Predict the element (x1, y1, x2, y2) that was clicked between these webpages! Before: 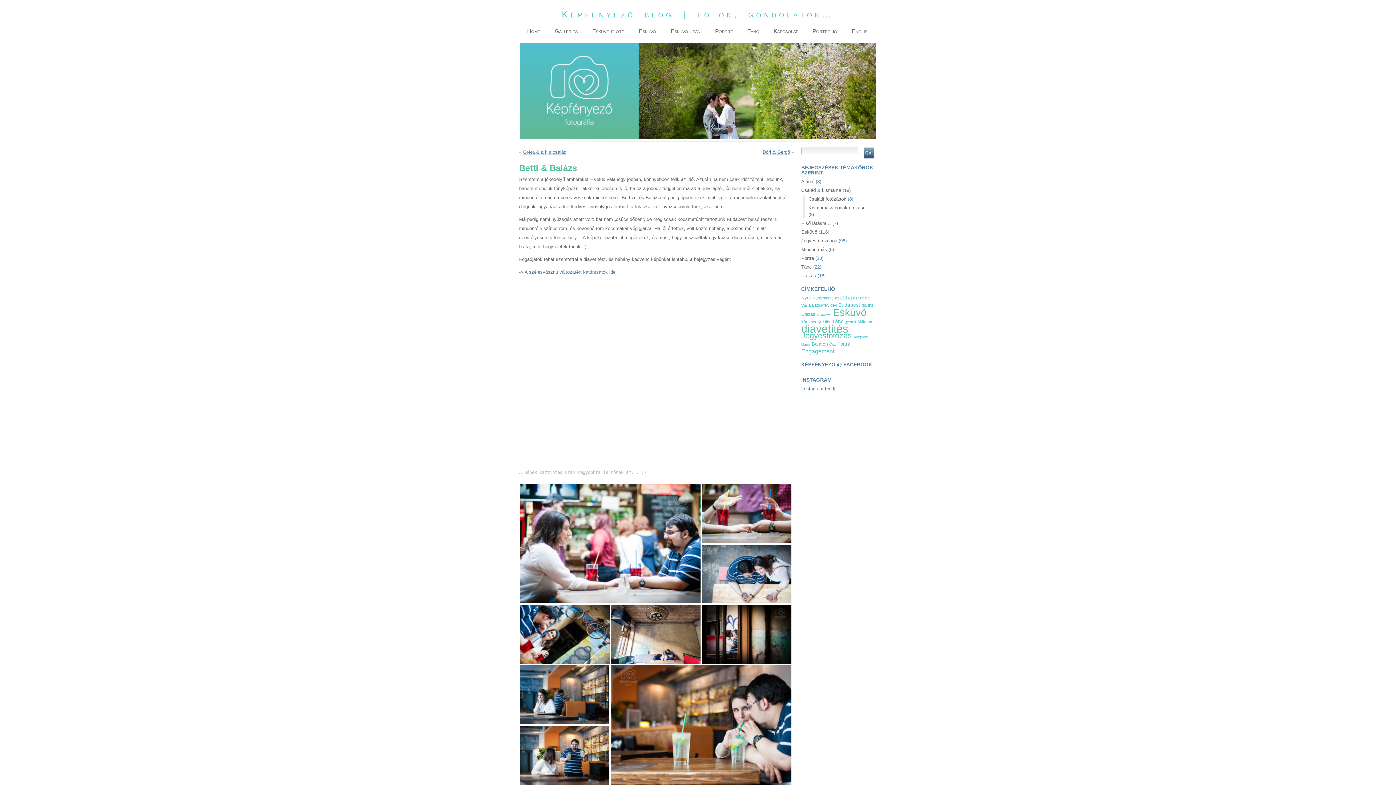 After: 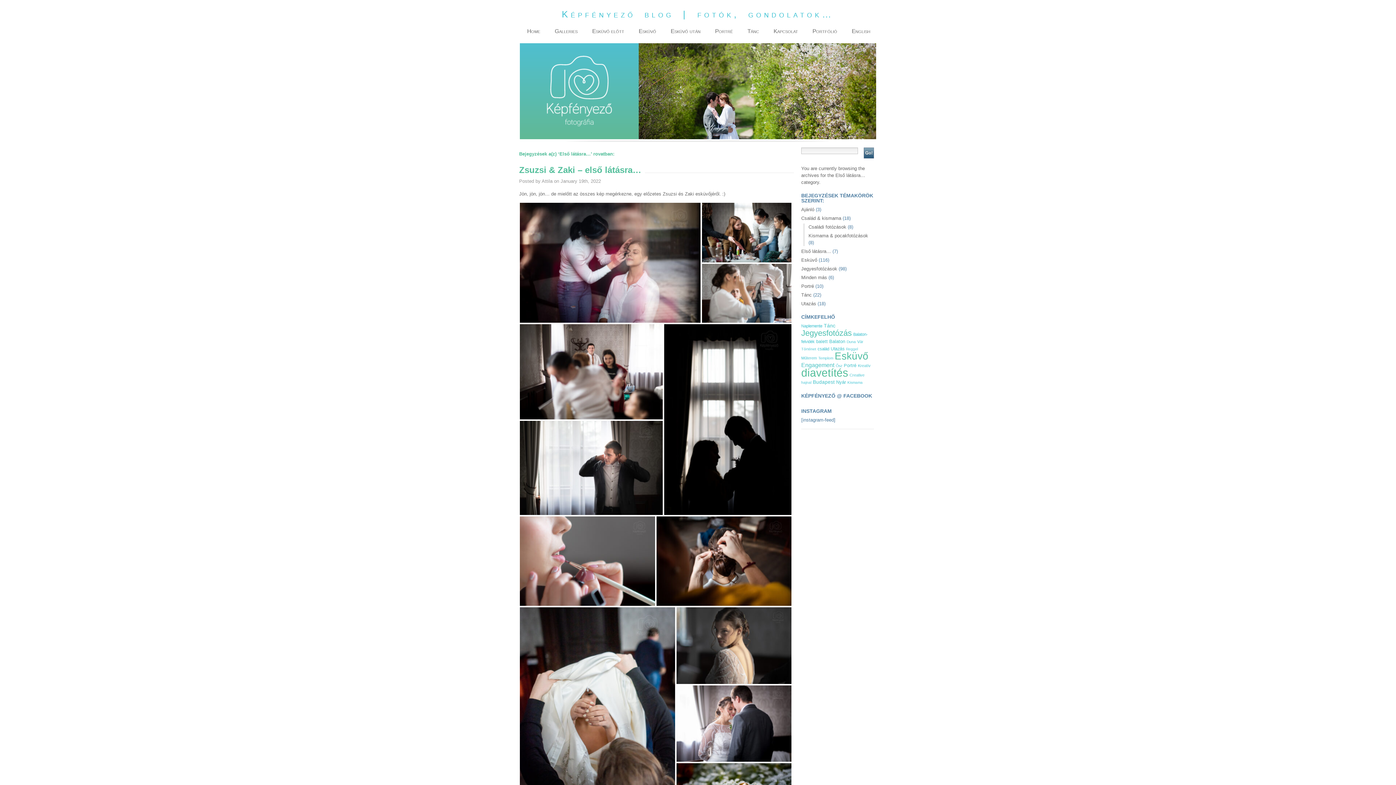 Action: label: Első látásra… bbox: (801, 220, 831, 226)